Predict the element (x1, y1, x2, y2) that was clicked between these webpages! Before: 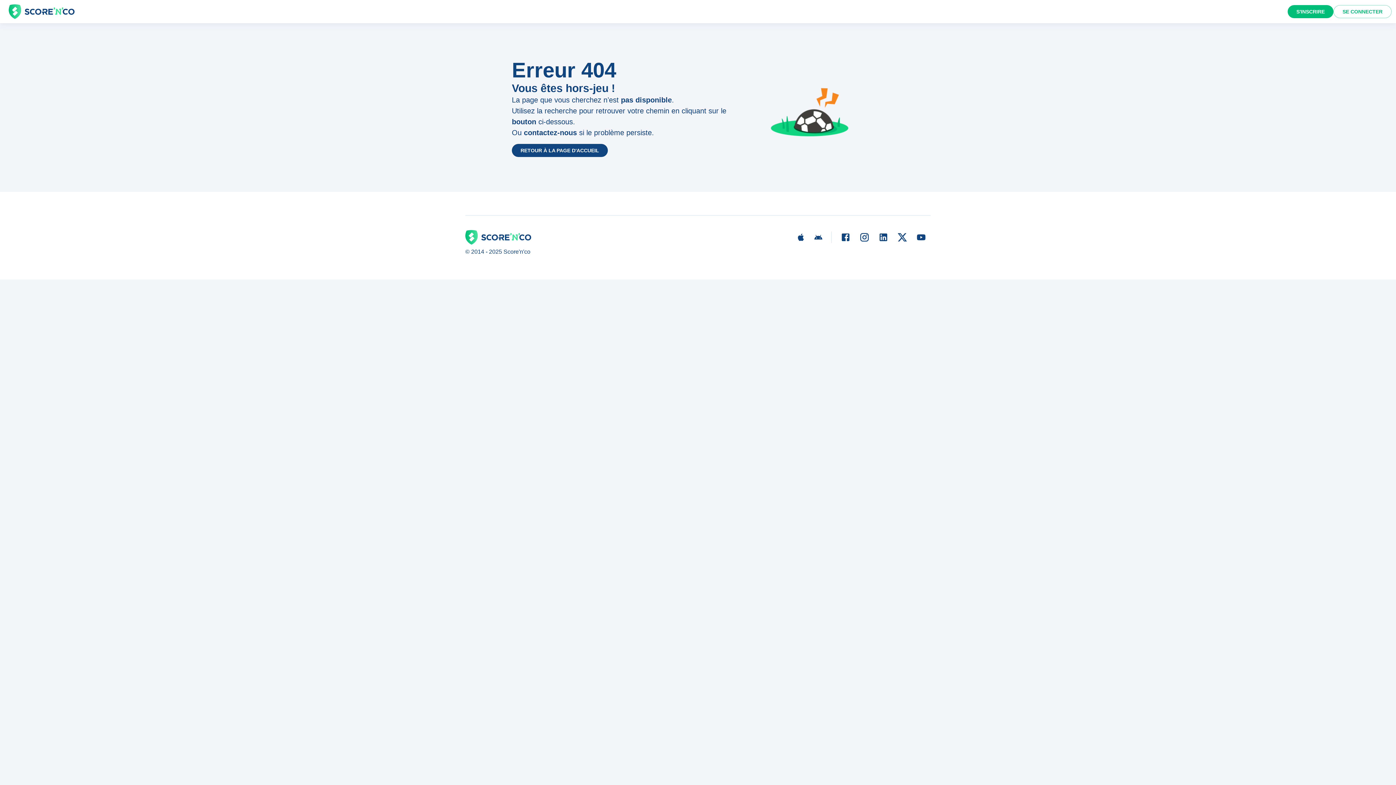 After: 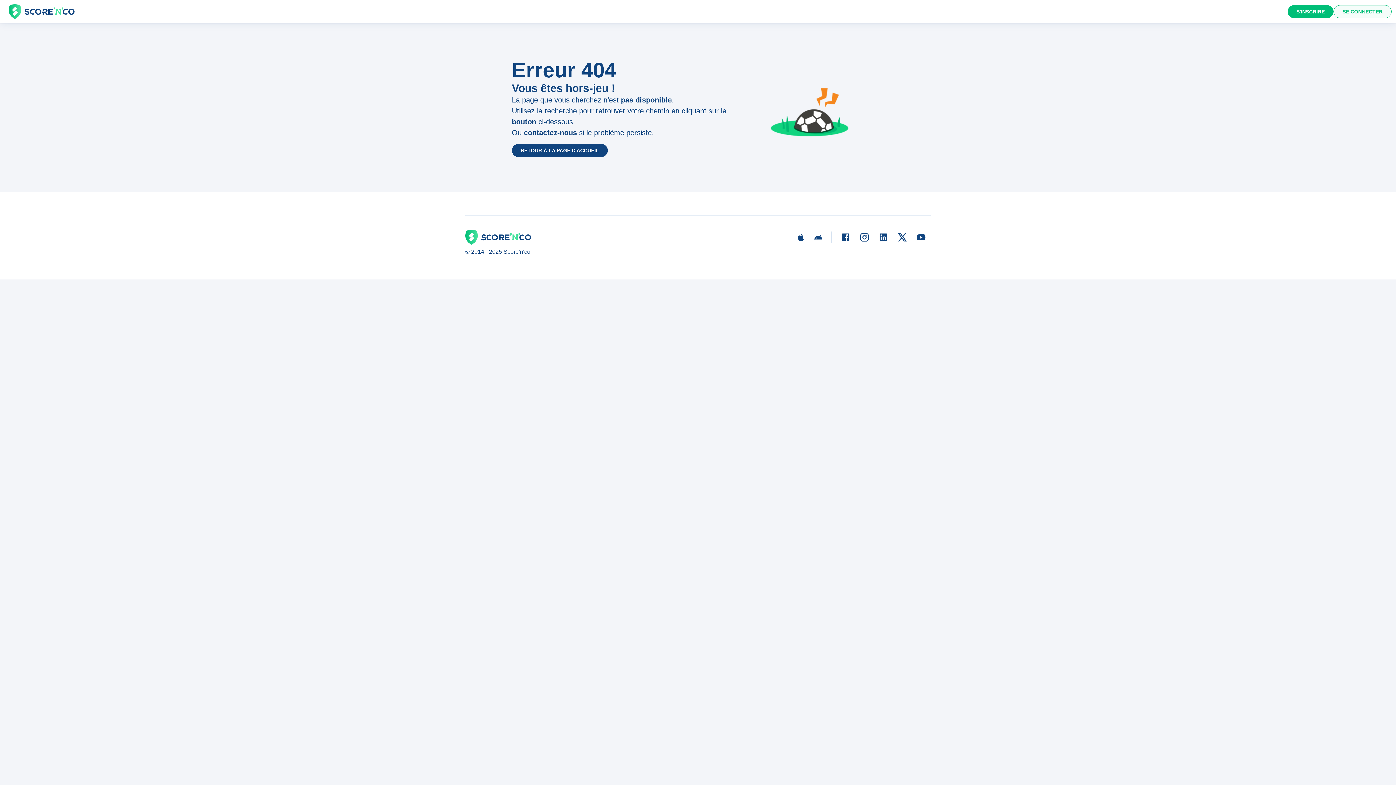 Action: label: SE CONNECTER bbox: (1333, 5, 1392, 18)